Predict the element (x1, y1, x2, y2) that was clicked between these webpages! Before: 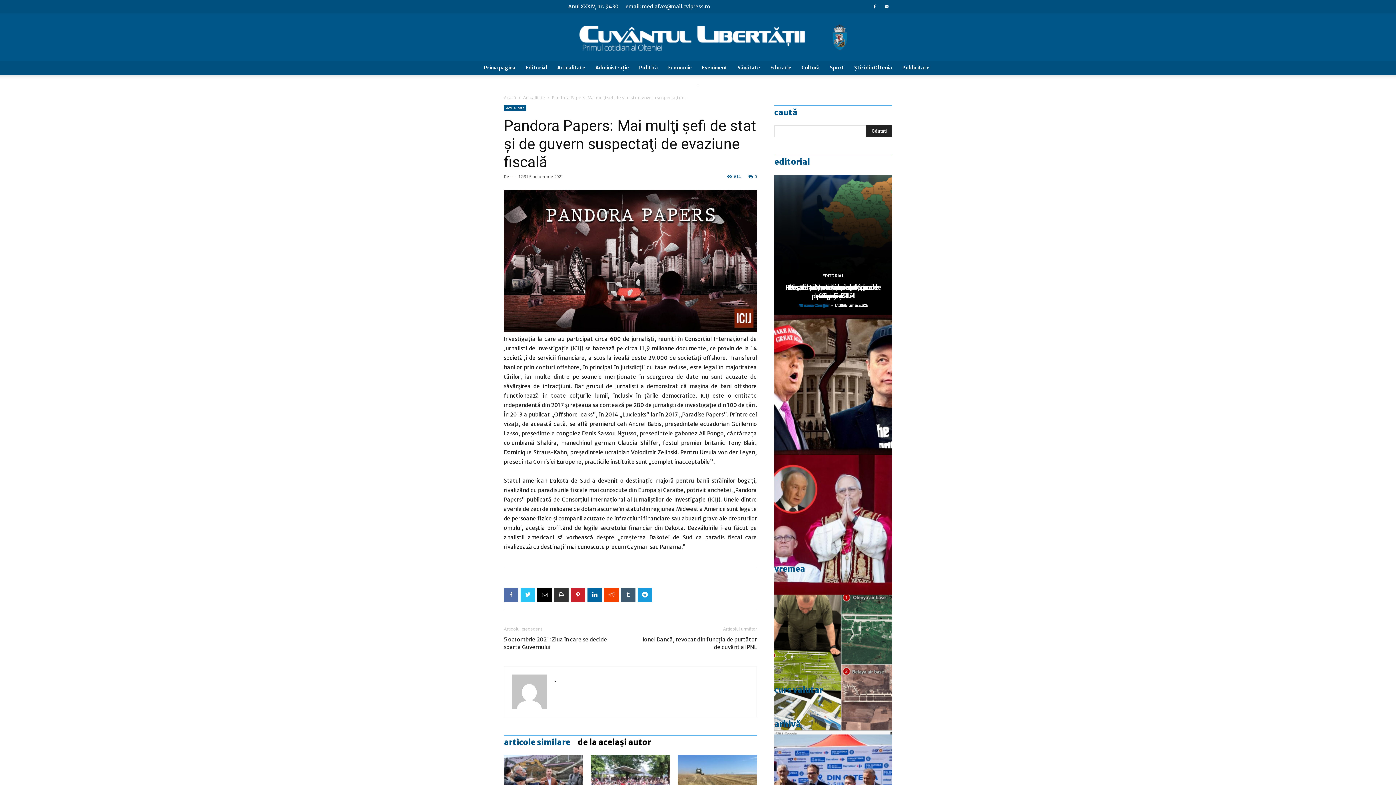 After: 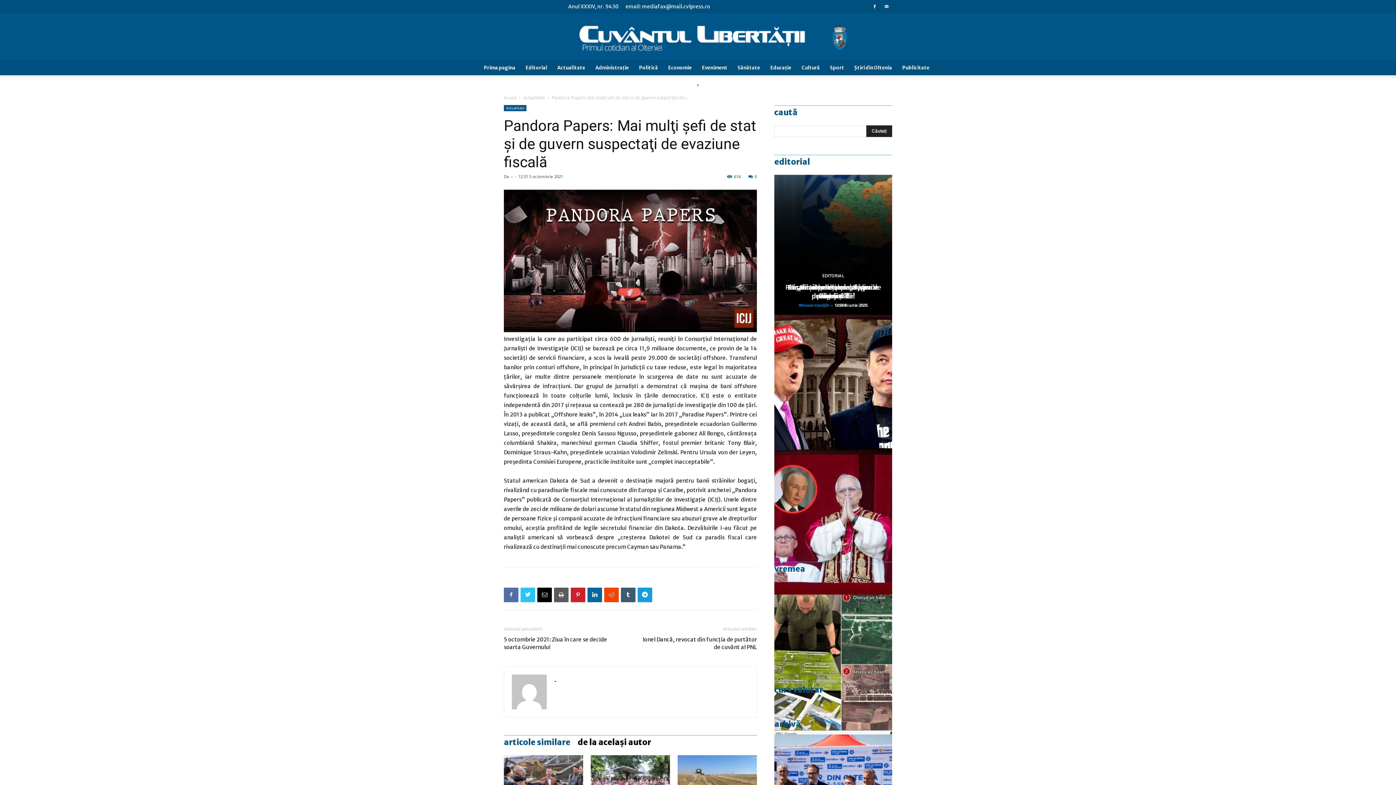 Action: bbox: (554, 587, 568, 602)